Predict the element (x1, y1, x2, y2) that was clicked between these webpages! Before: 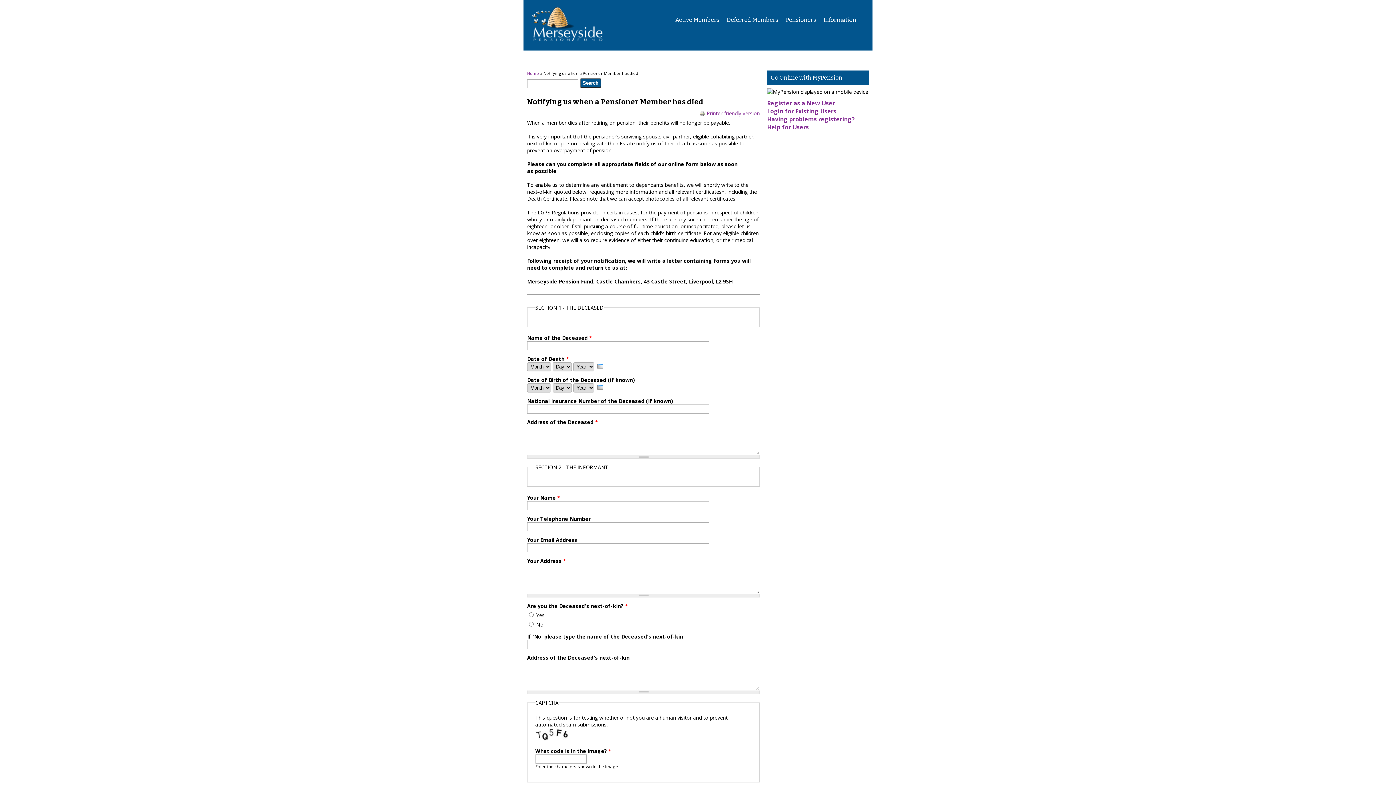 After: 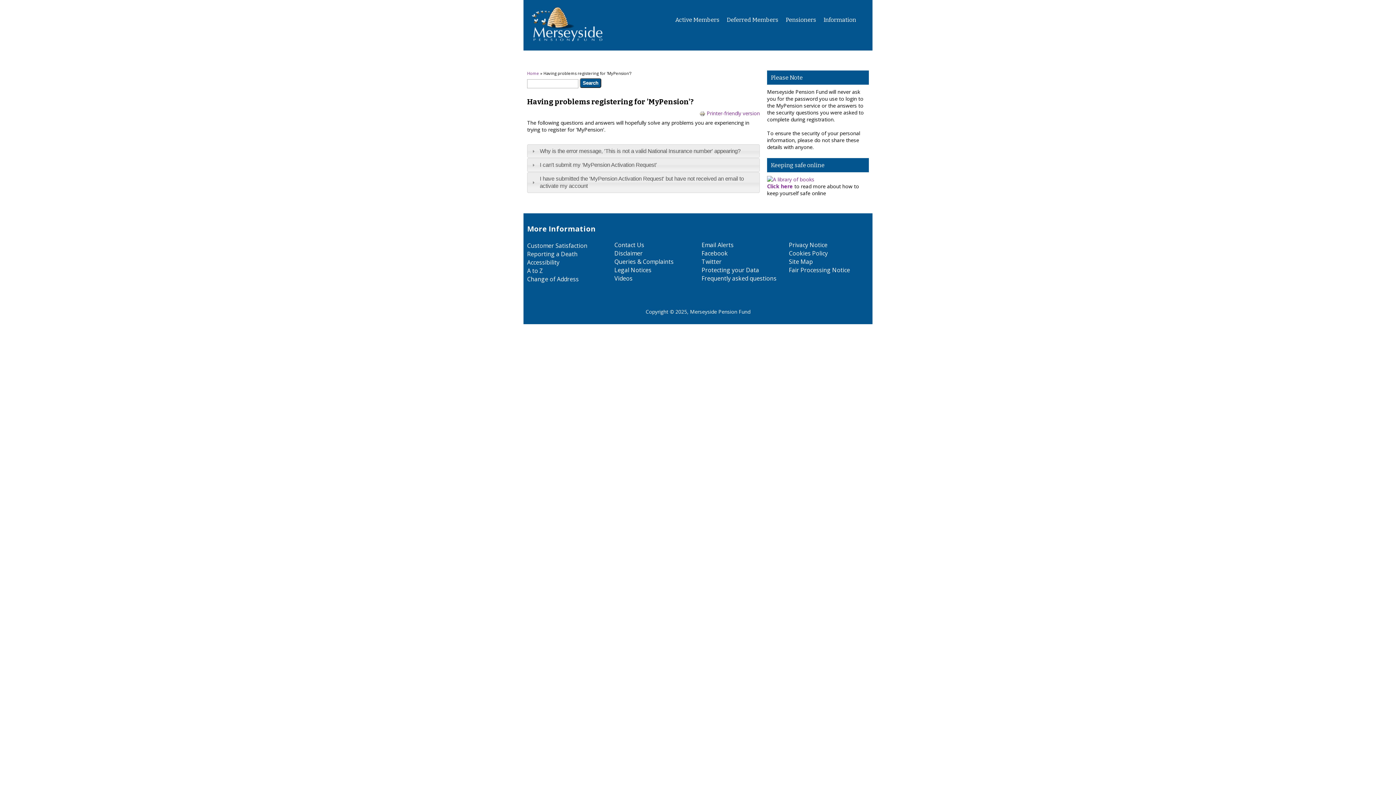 Action: bbox: (767, 115, 854, 123) label: Having problems registering?